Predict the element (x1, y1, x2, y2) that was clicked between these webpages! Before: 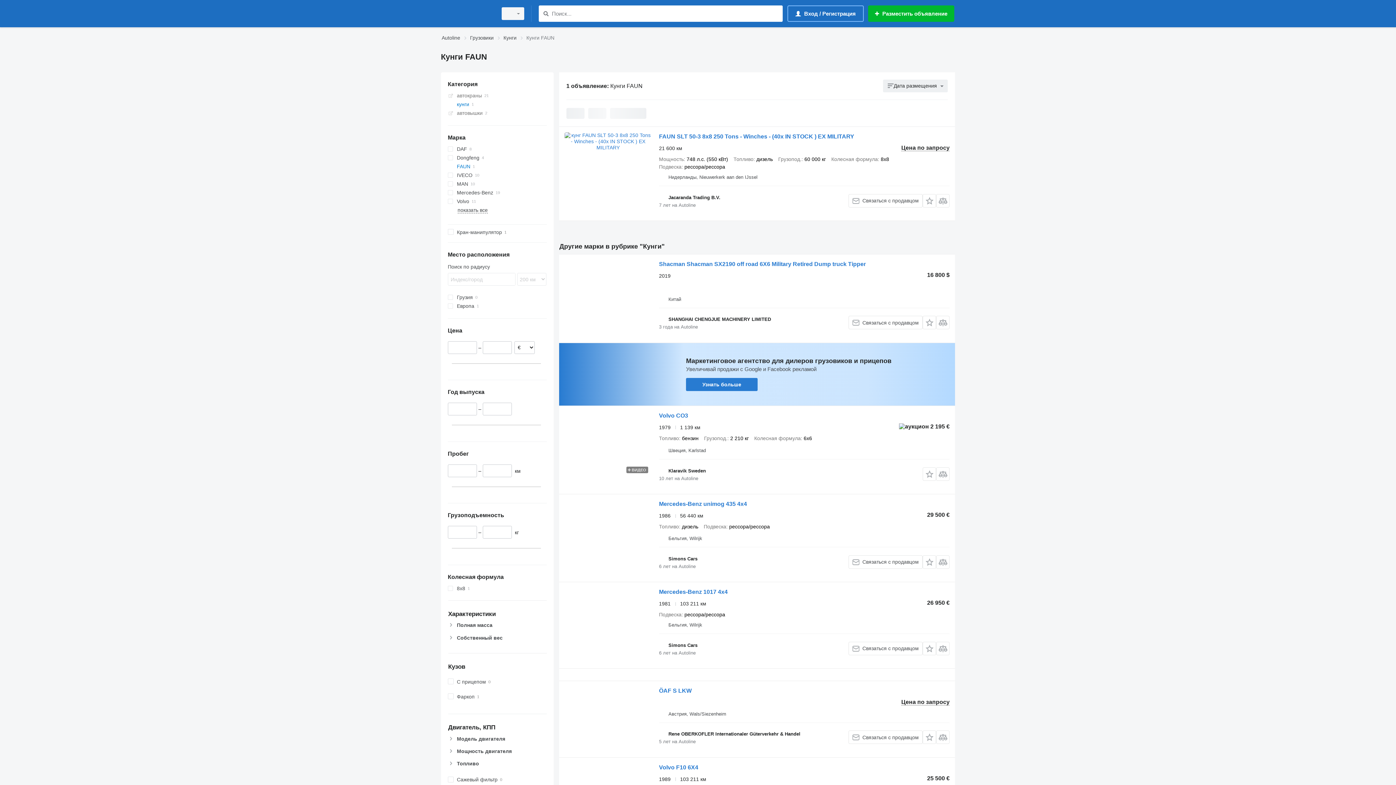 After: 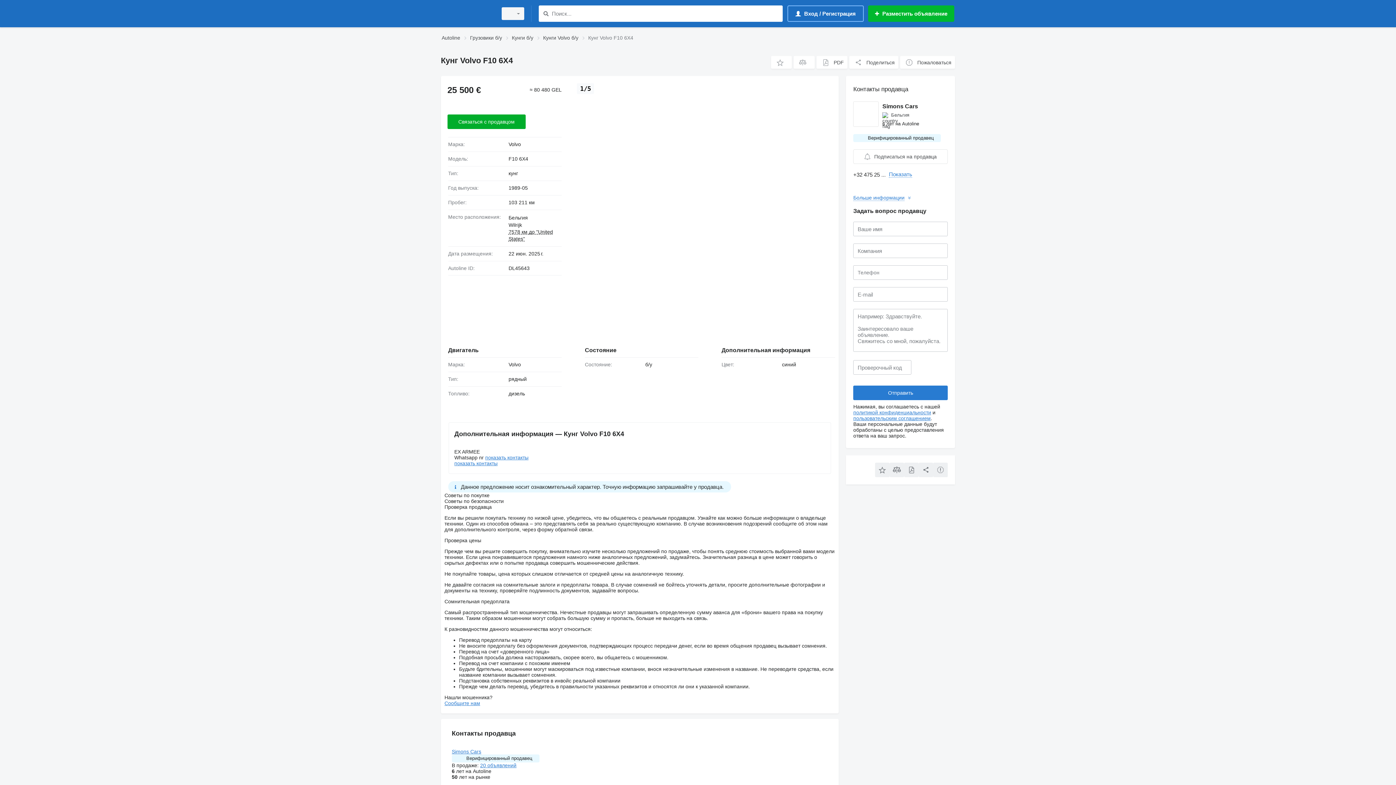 Action: label: Volvo F10 6X4 bbox: (659, 764, 698, 773)